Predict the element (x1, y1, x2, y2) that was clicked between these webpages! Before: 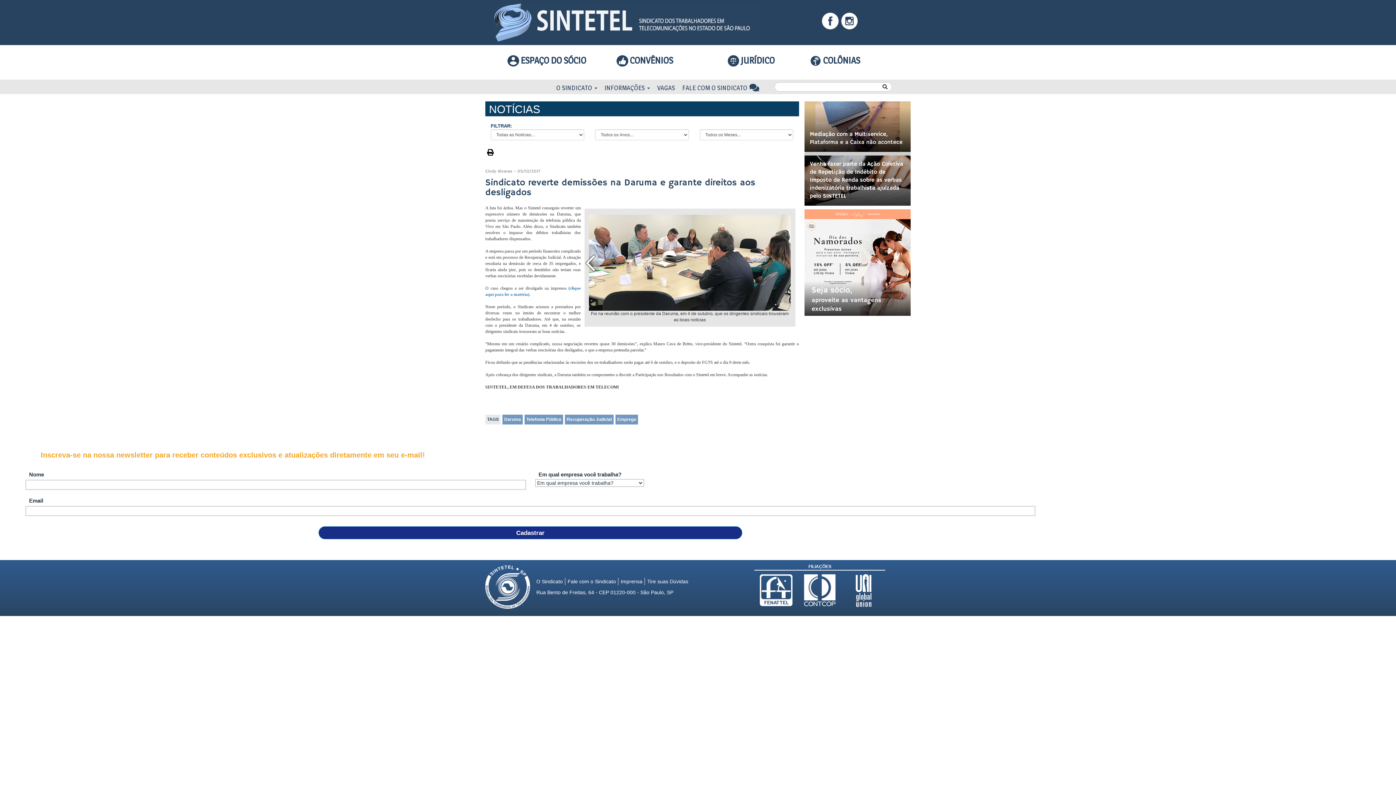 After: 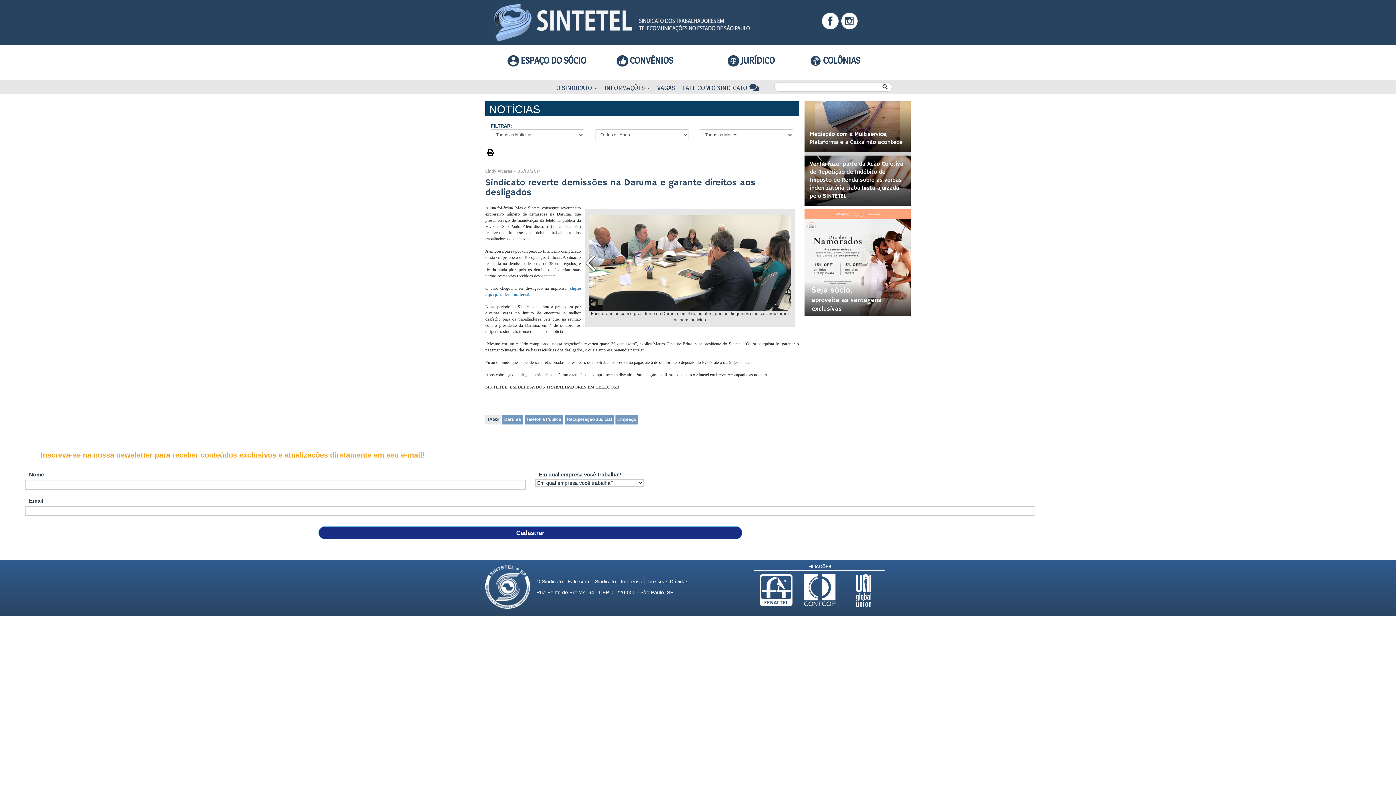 Action: bbox: (760, 574, 792, 606)